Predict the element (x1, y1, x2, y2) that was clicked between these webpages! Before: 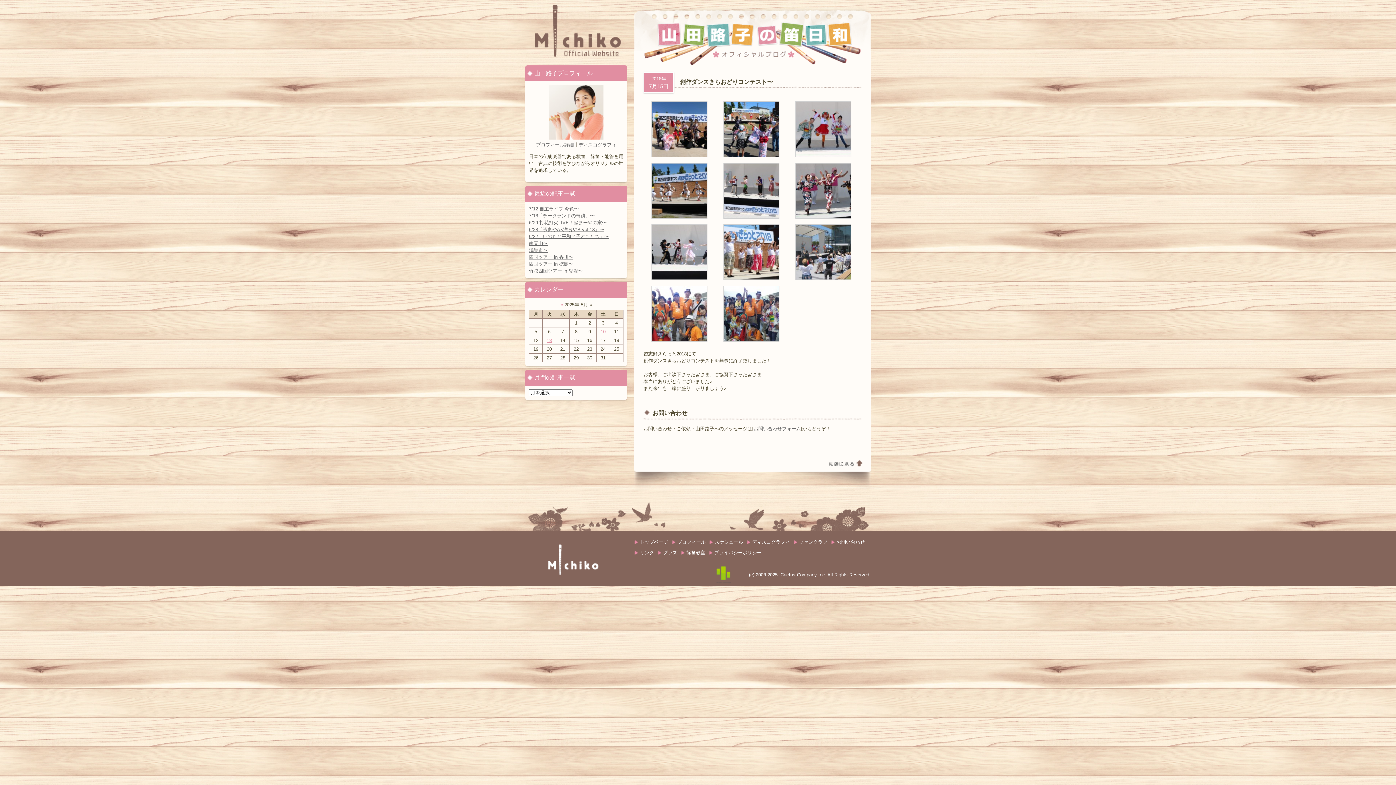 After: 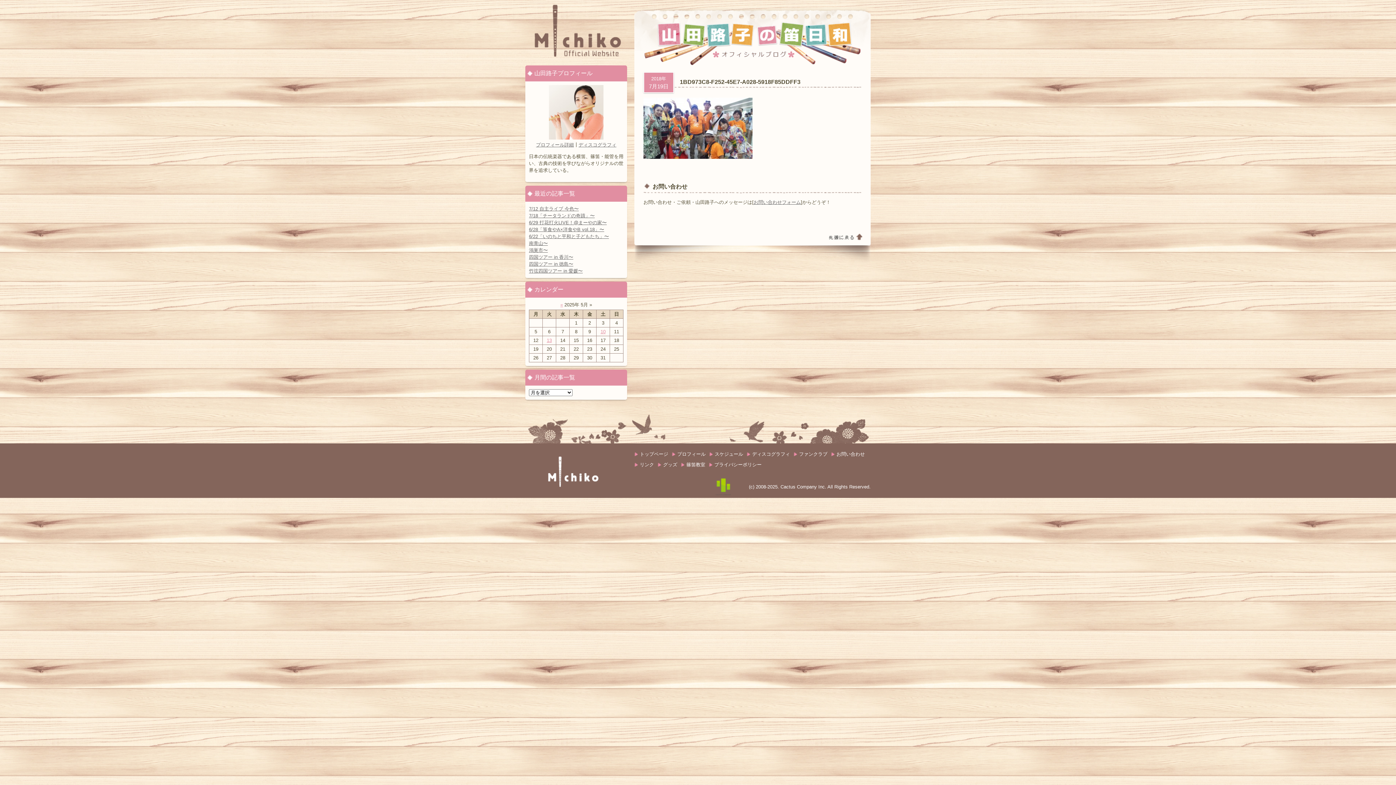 Action: bbox: (651, 337, 707, 342)